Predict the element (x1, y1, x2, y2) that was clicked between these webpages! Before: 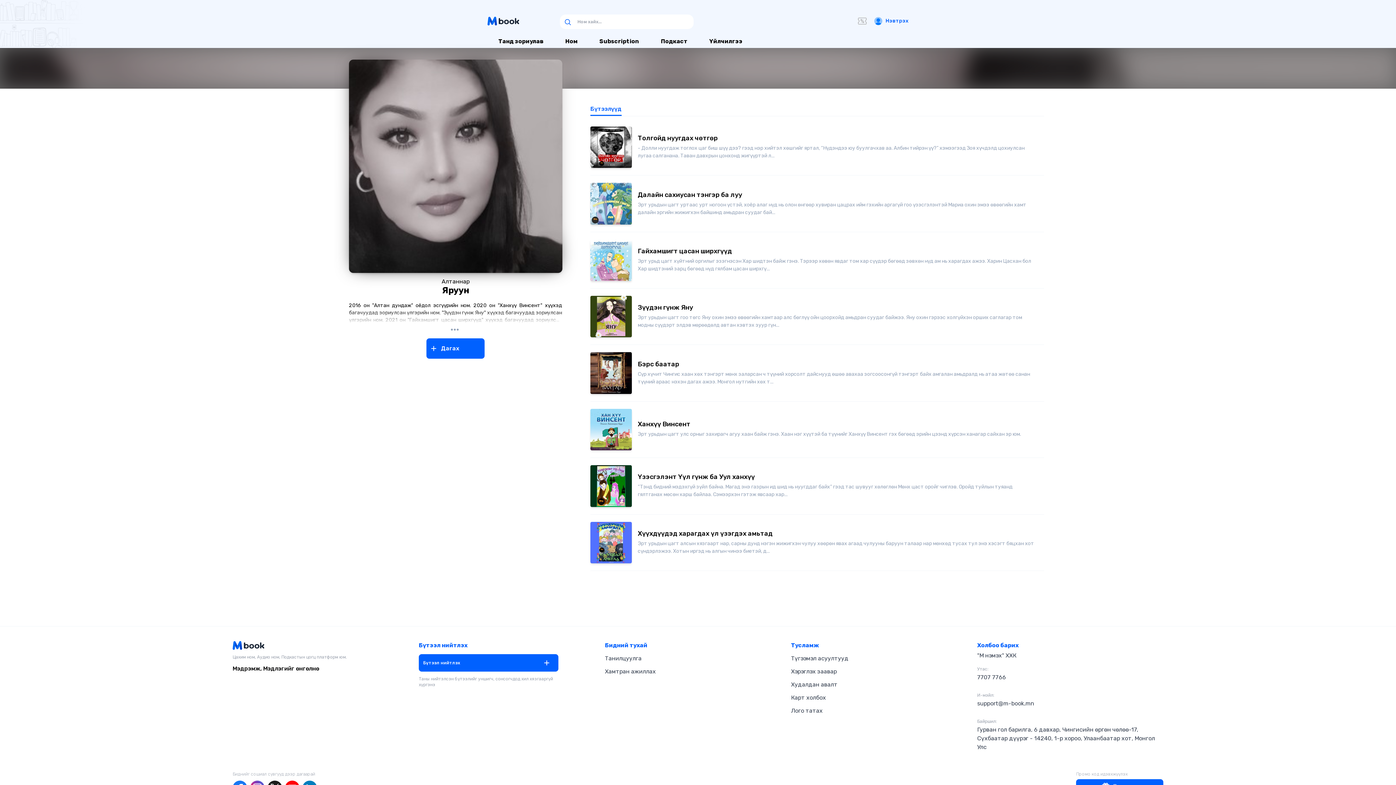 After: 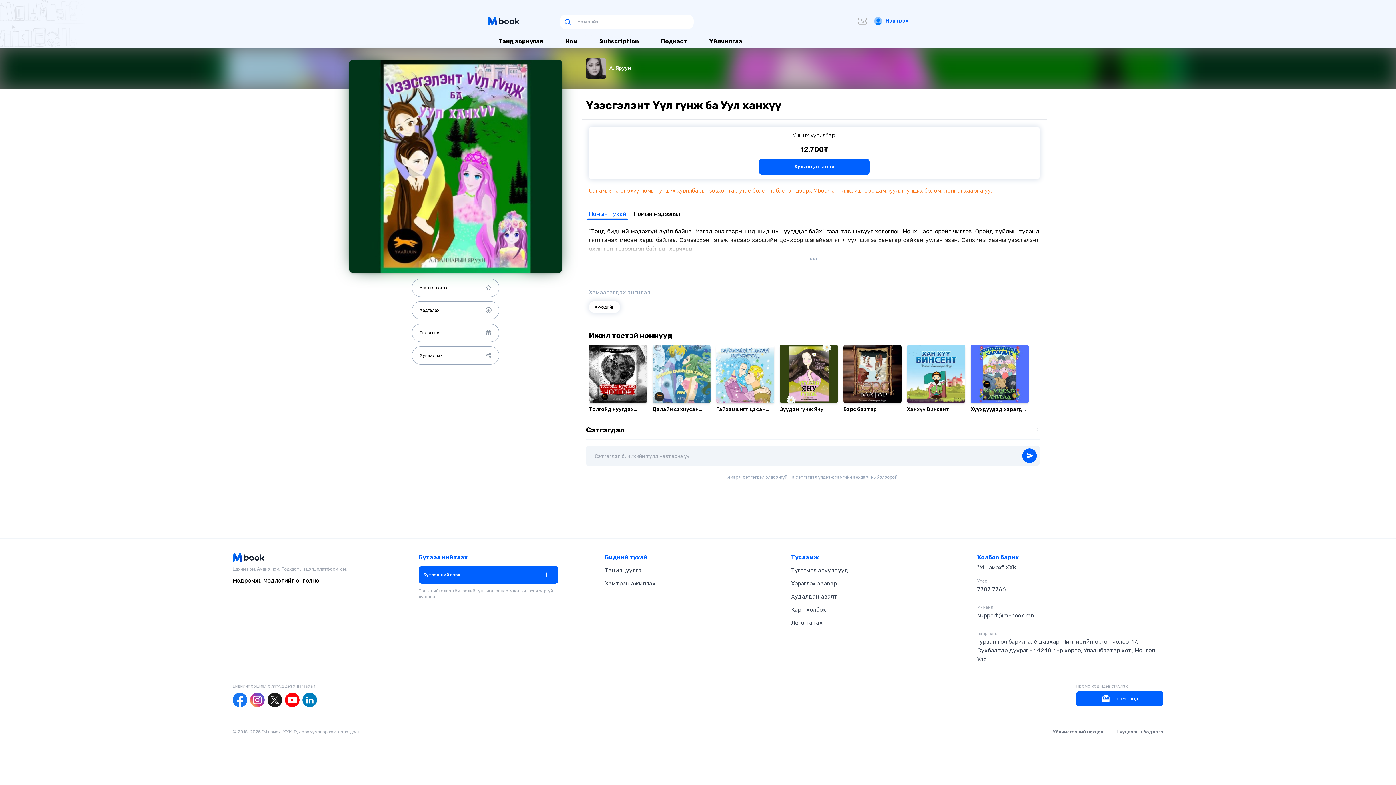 Action: label: Үзэсгэлэнт Үүл гүнж ба Уул ханхүү

“Тэнд бидний мэдэхгүй зүйл байна. Магад энэ газрын ид шид нь нуугддаг байх” гээд тас шувууг хөлөглөн Мөнх цаст оройг чиглэв. Оройд туйлын туяанд гялтганах мөсөн харш байлаа. Сэмээрхэн гэтэж явсаар хар... bbox: (586, 461, 1040, 511)